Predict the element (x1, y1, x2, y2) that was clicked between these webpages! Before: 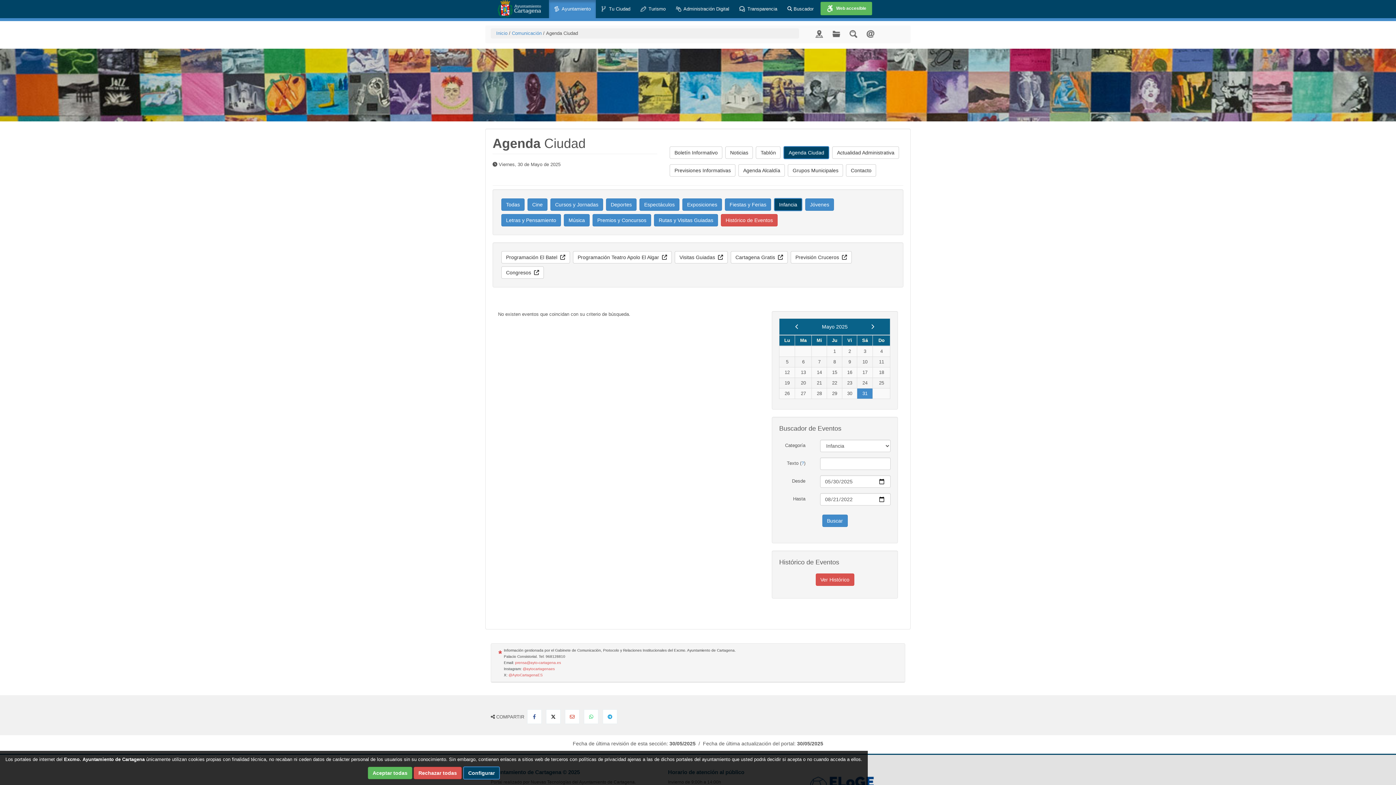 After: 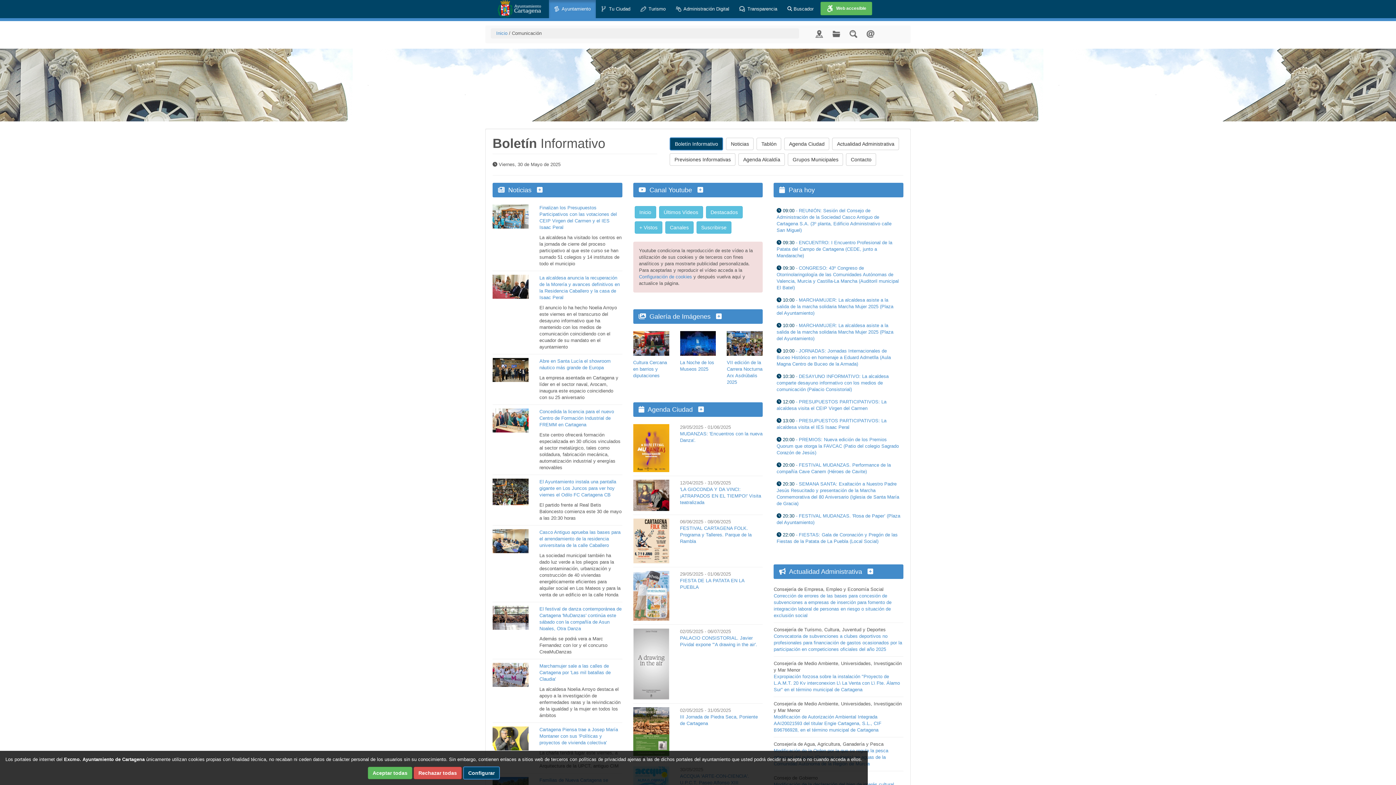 Action: label: Comunicación bbox: (512, 30, 541, 36)